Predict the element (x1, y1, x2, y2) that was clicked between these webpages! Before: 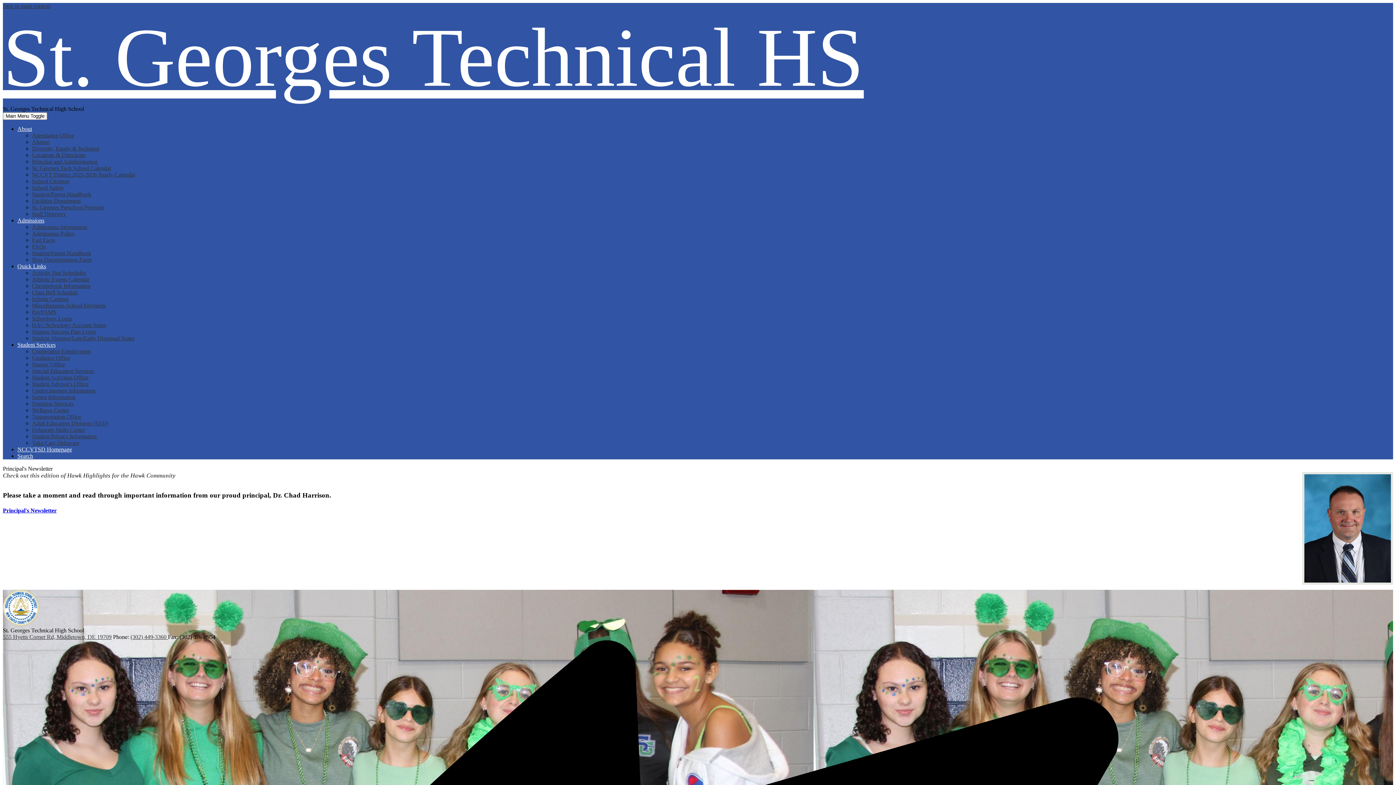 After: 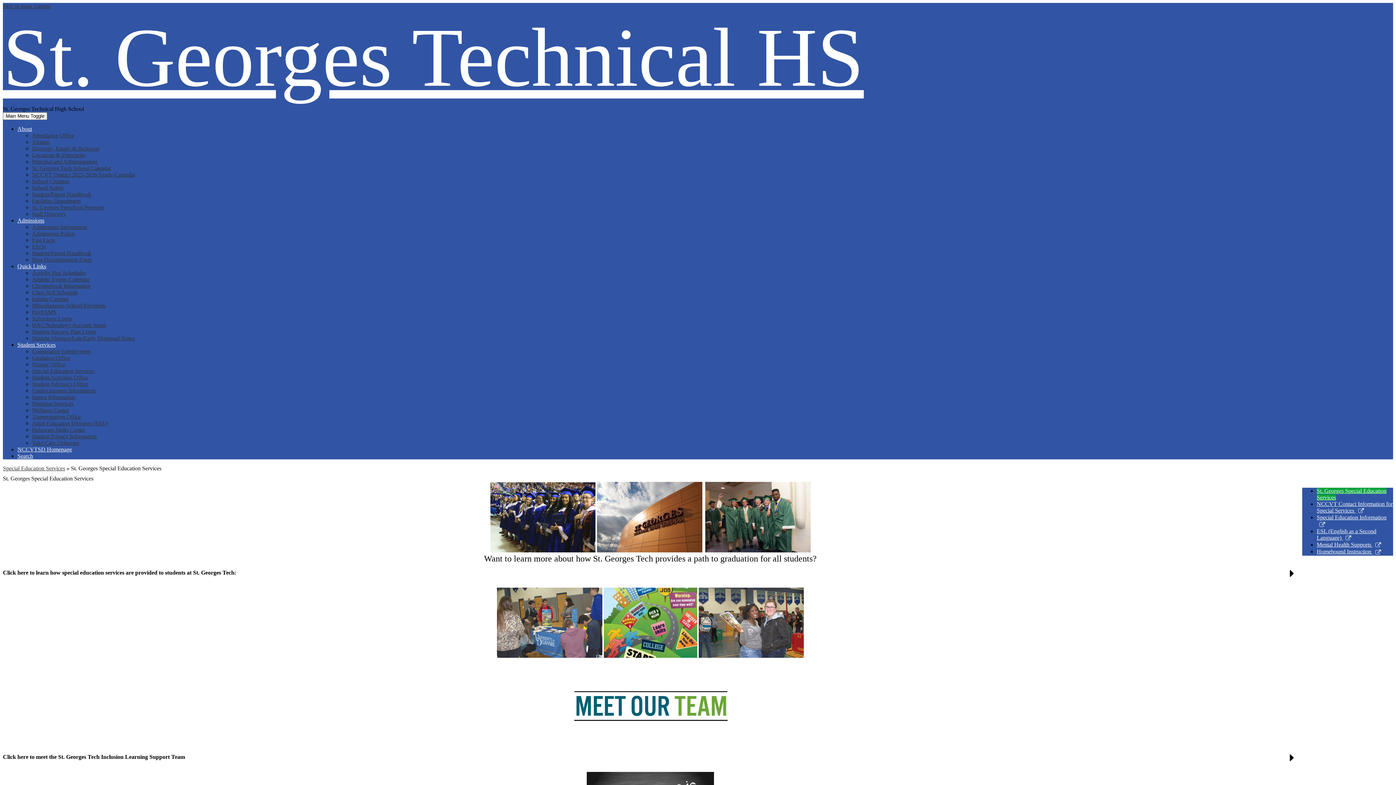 Action: bbox: (32, 368, 94, 374) label: Special Education Services